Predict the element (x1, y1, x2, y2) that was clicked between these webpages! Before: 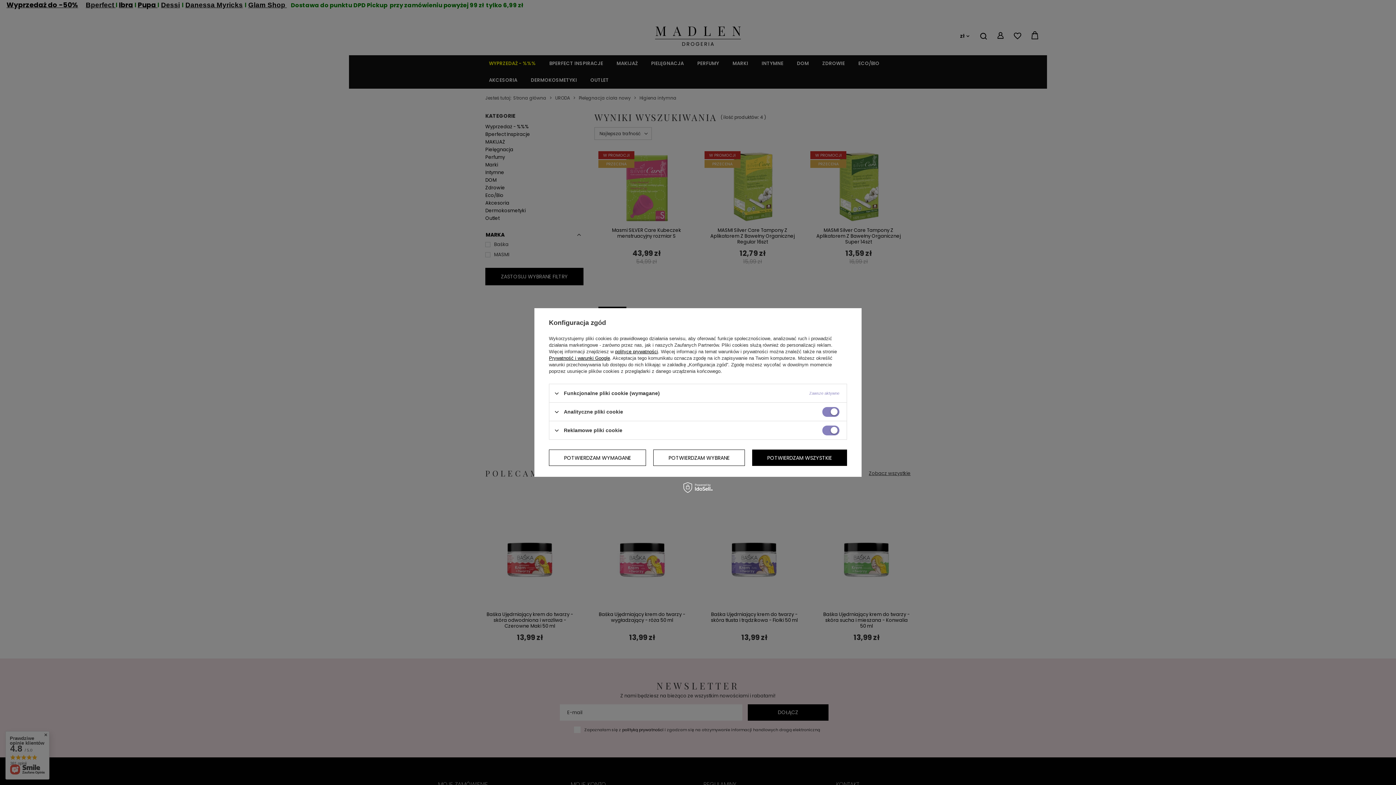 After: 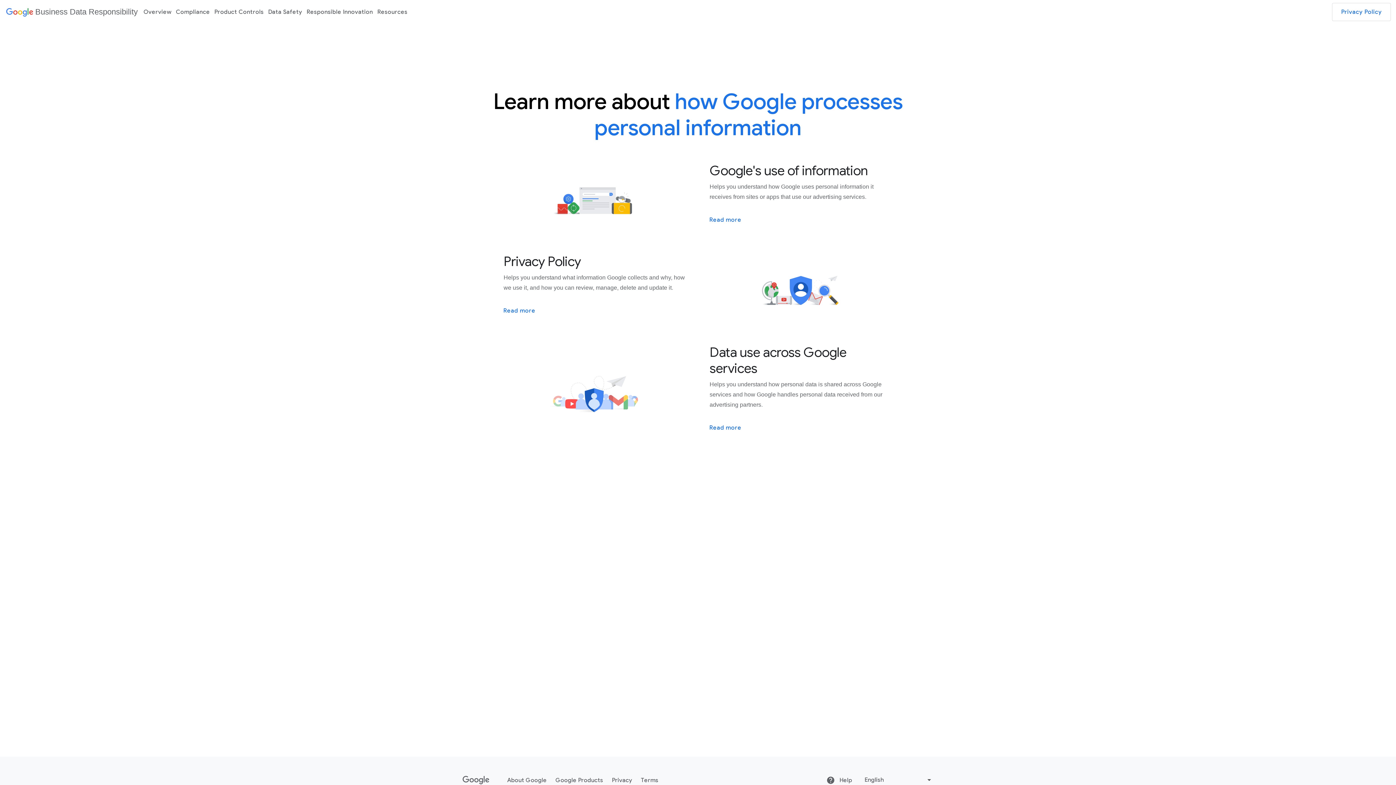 Action: label: Prywatność i warunki Google bbox: (549, 355, 610, 361)